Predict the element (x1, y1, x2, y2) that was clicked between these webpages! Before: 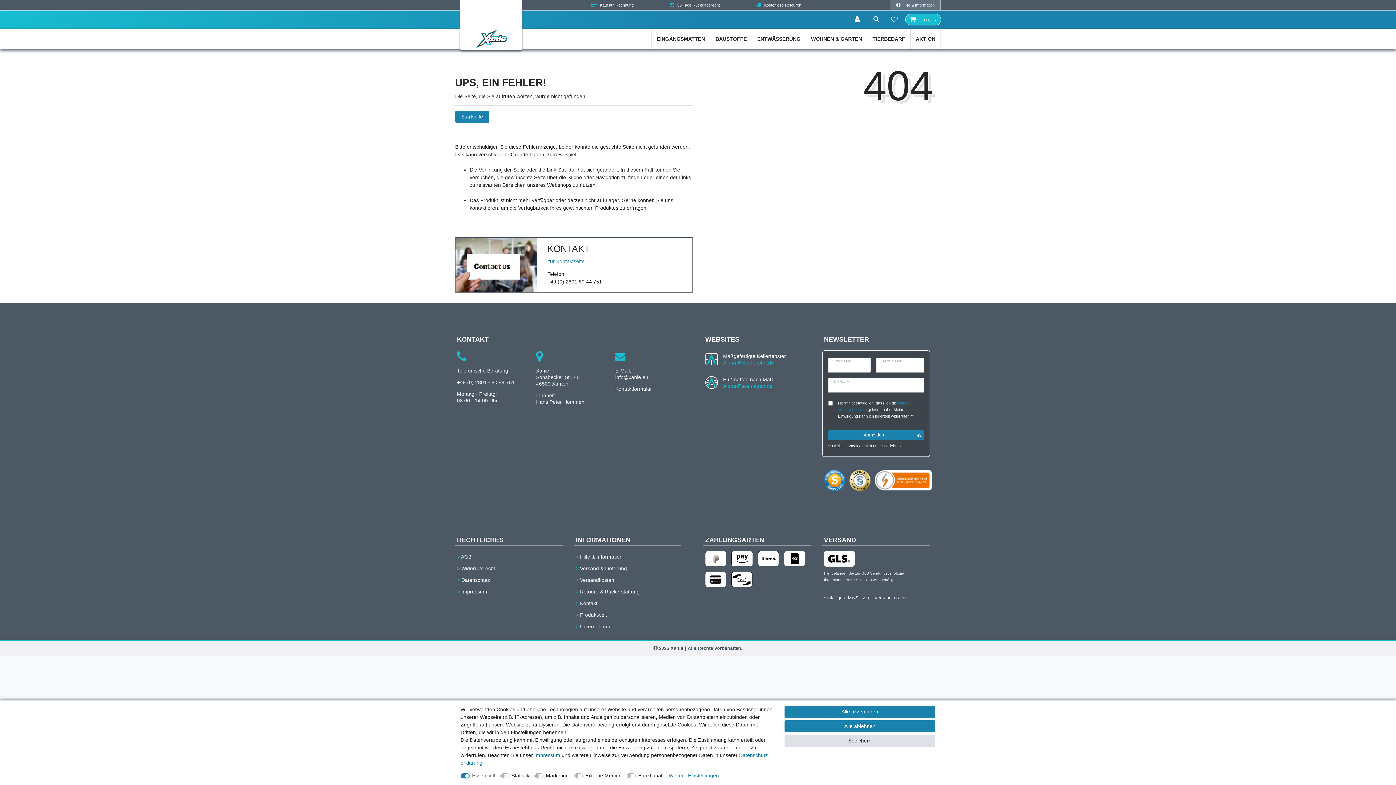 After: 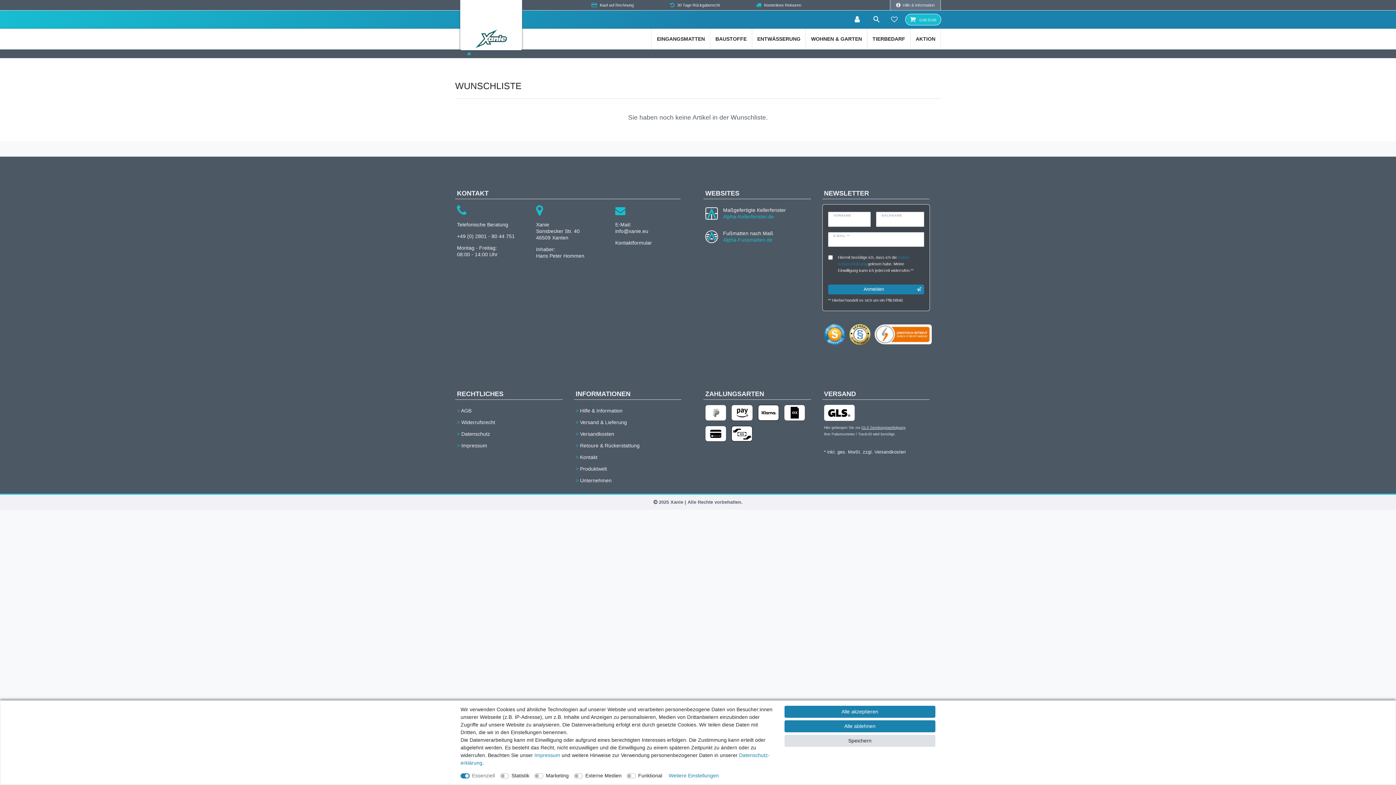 Action: bbox: (887, 13, 901, 25) label: Wunschliste